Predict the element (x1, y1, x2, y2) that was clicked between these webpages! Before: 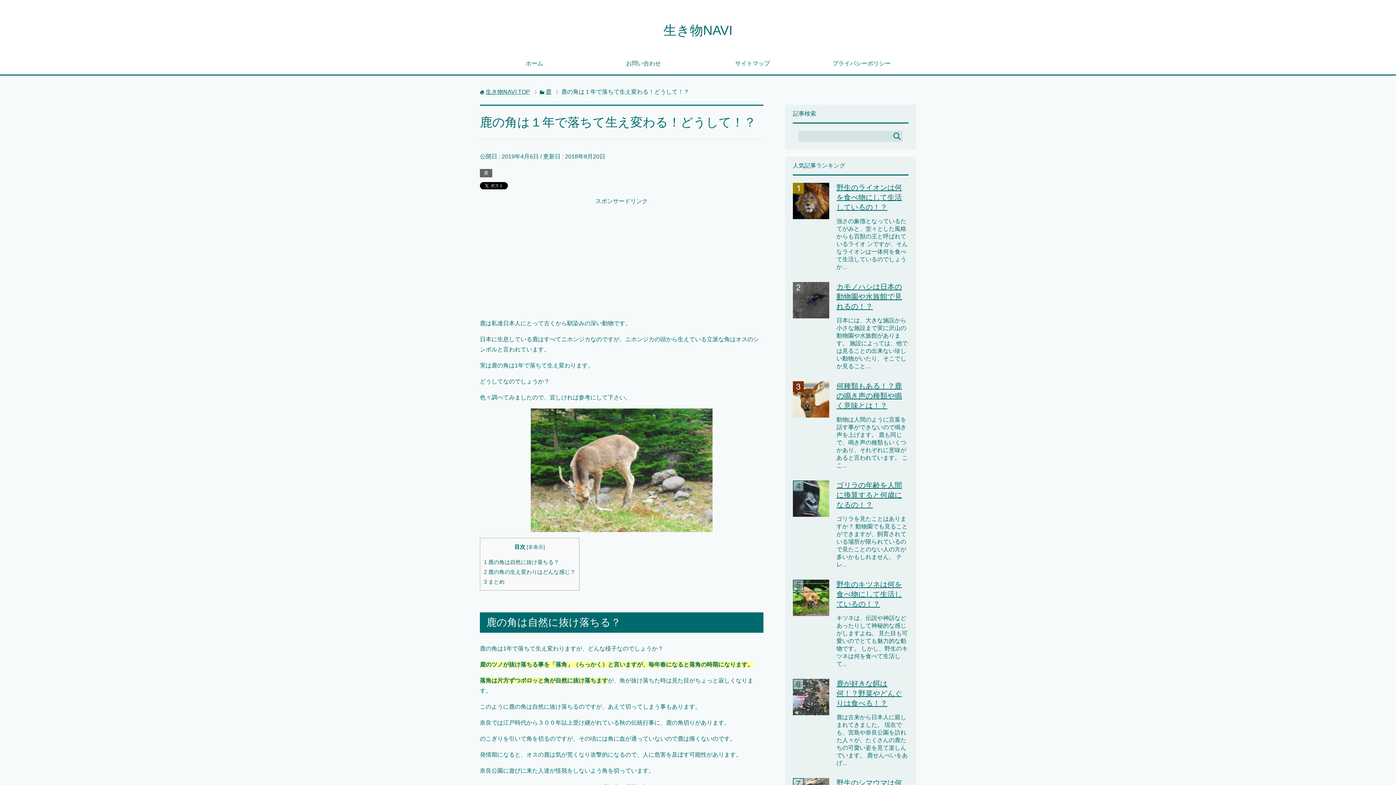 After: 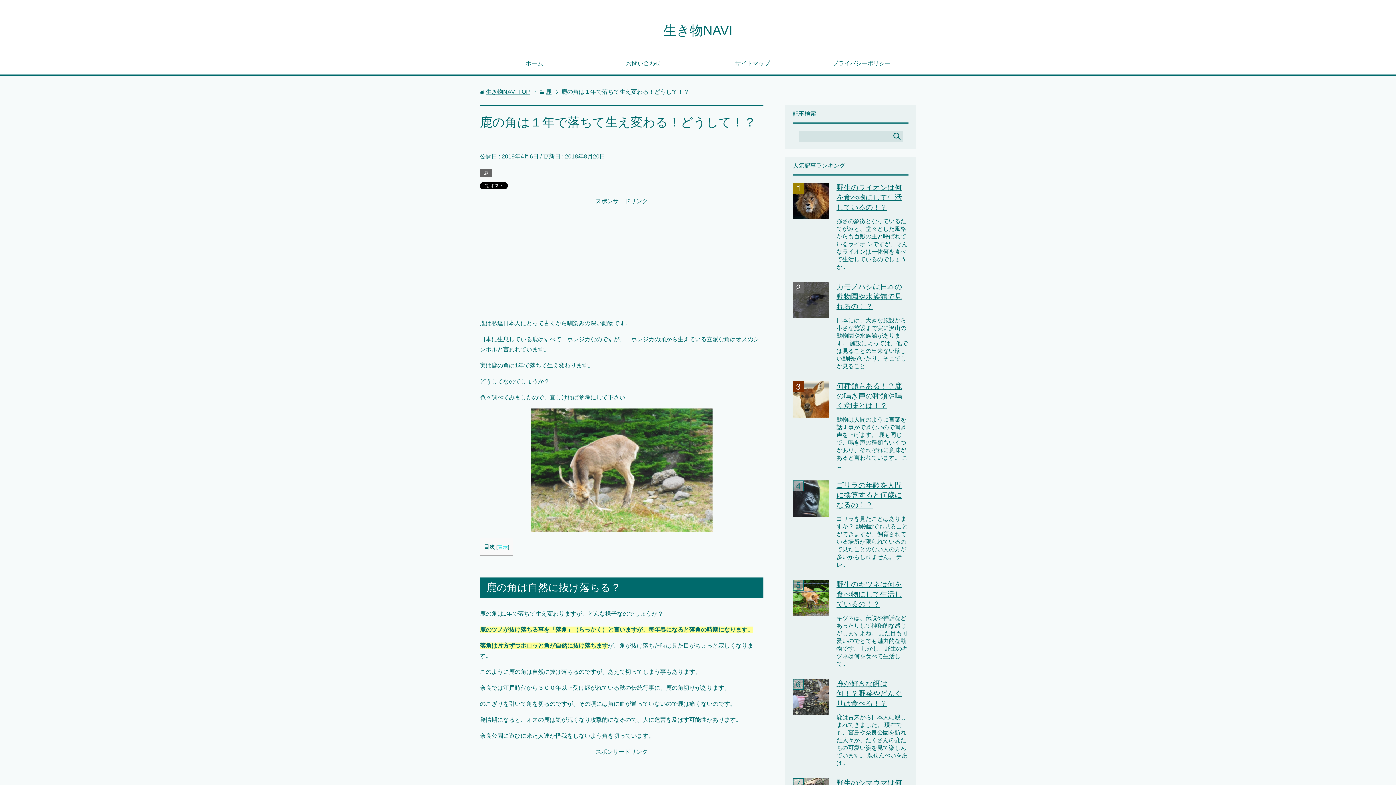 Action: label: 非表示 bbox: (528, 544, 543, 550)